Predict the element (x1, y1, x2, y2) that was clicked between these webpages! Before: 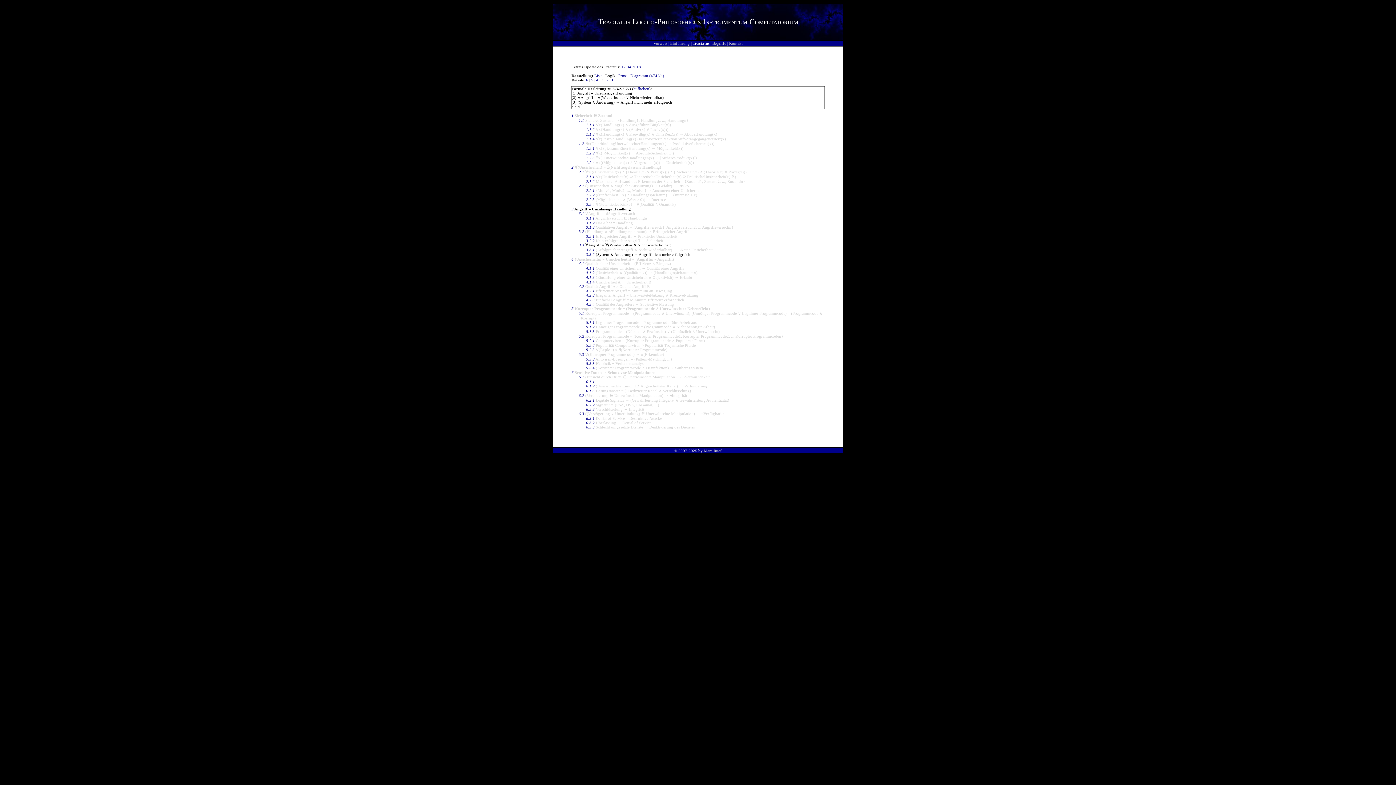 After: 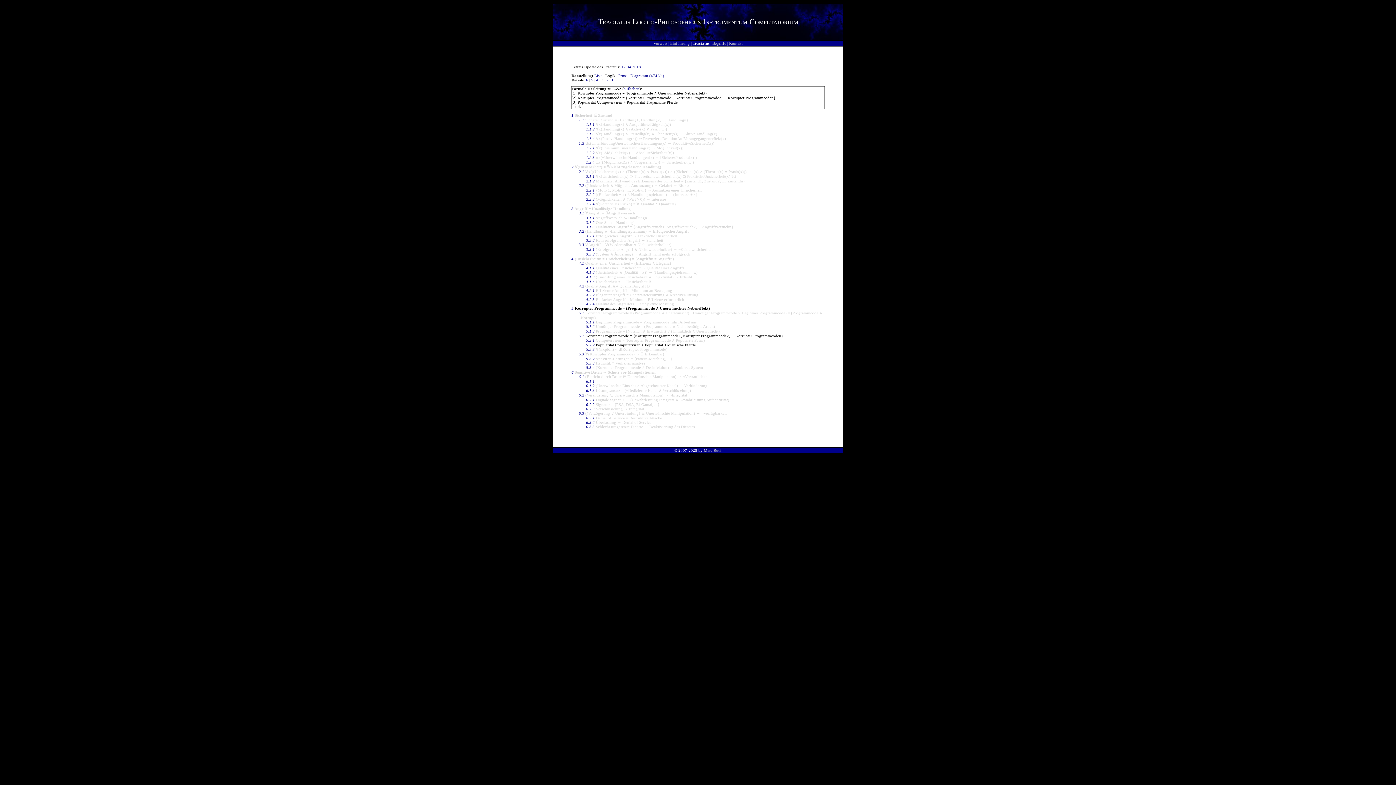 Action: label: 5.2.2 bbox: (586, 343, 594, 347)